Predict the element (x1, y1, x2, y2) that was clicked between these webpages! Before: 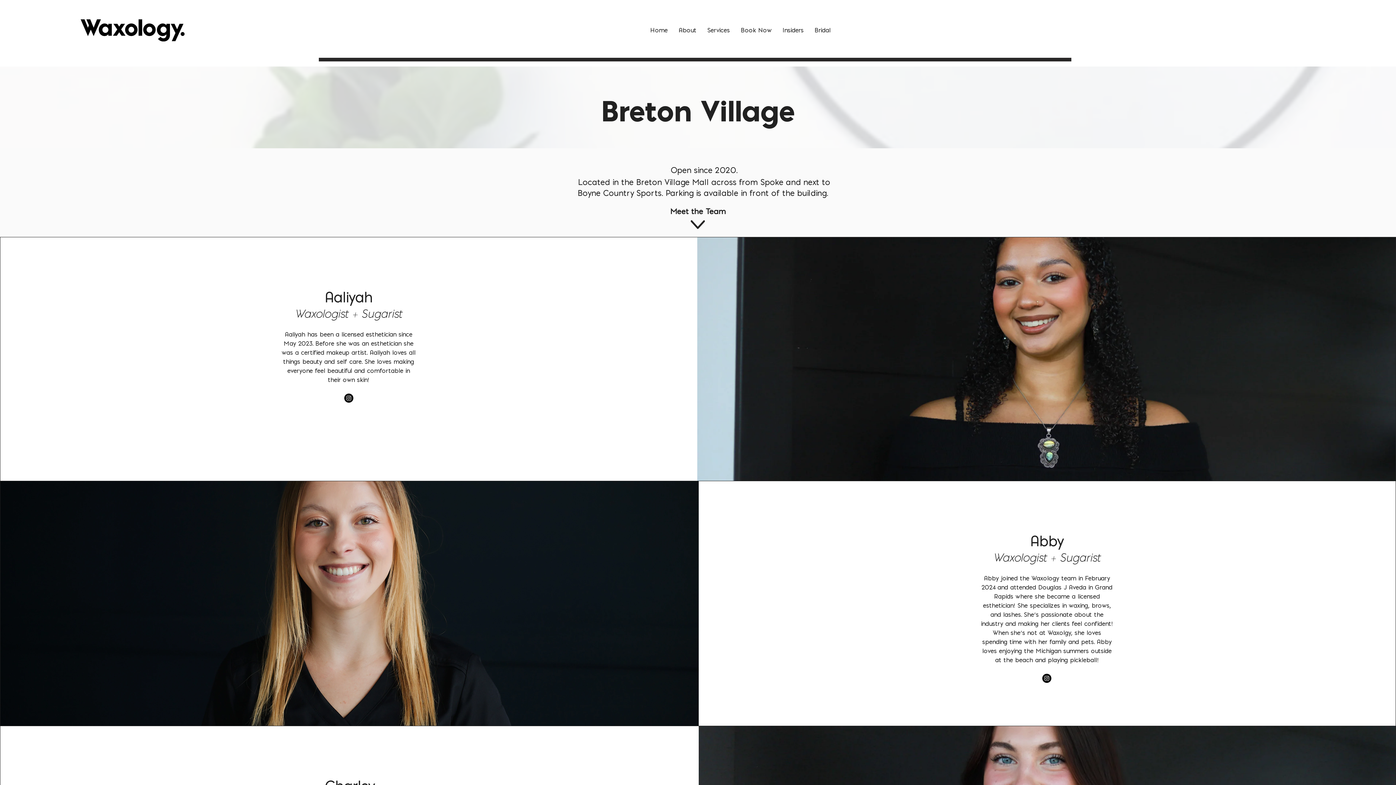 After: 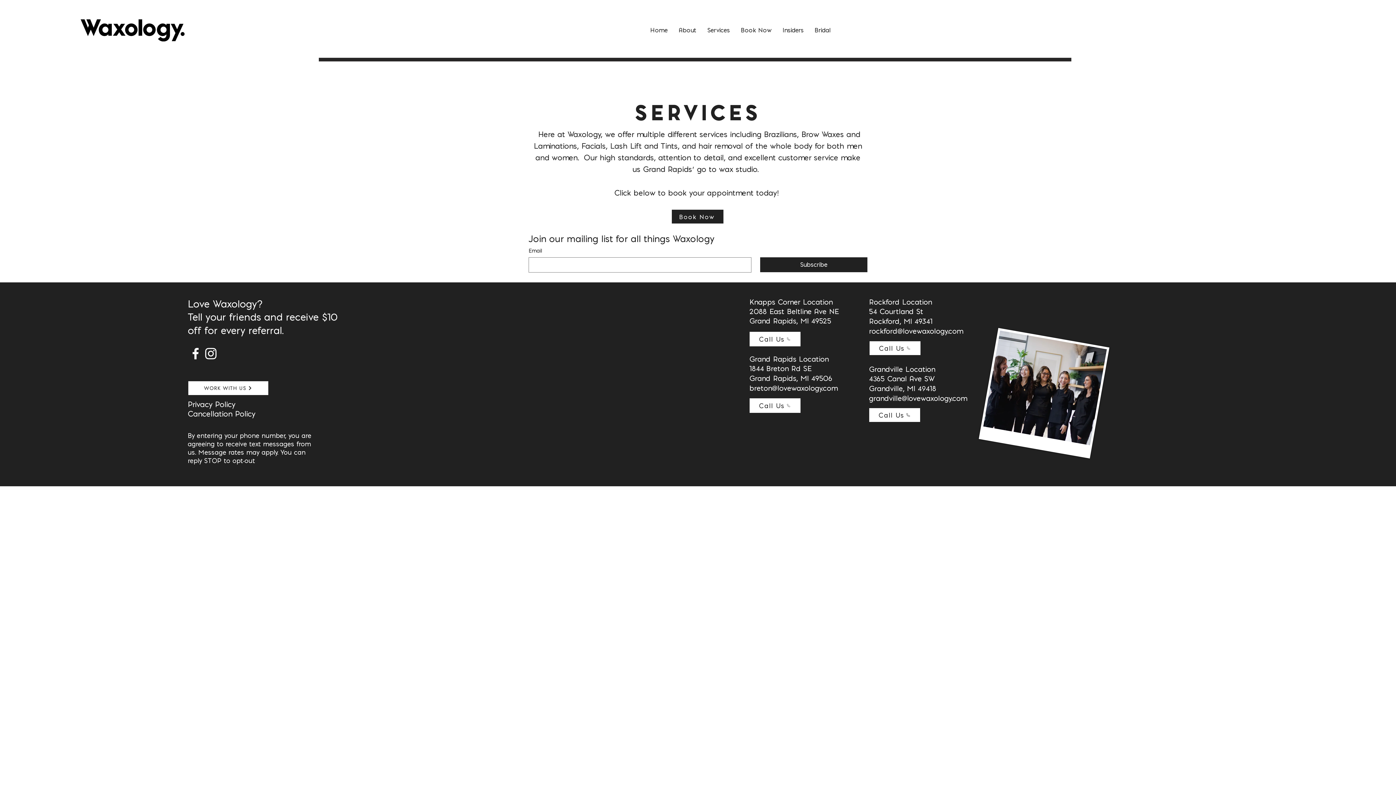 Action: label: Services bbox: (702, 21, 735, 39)